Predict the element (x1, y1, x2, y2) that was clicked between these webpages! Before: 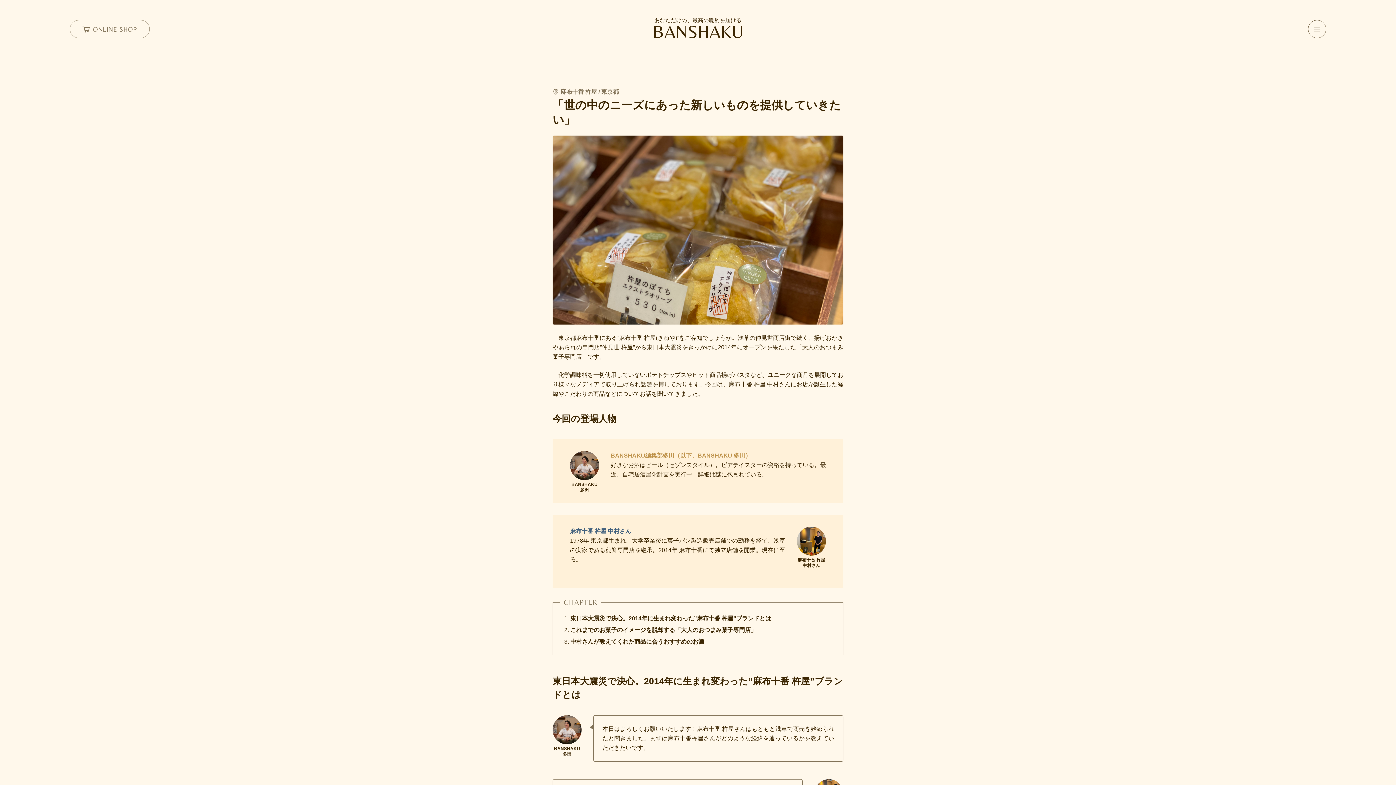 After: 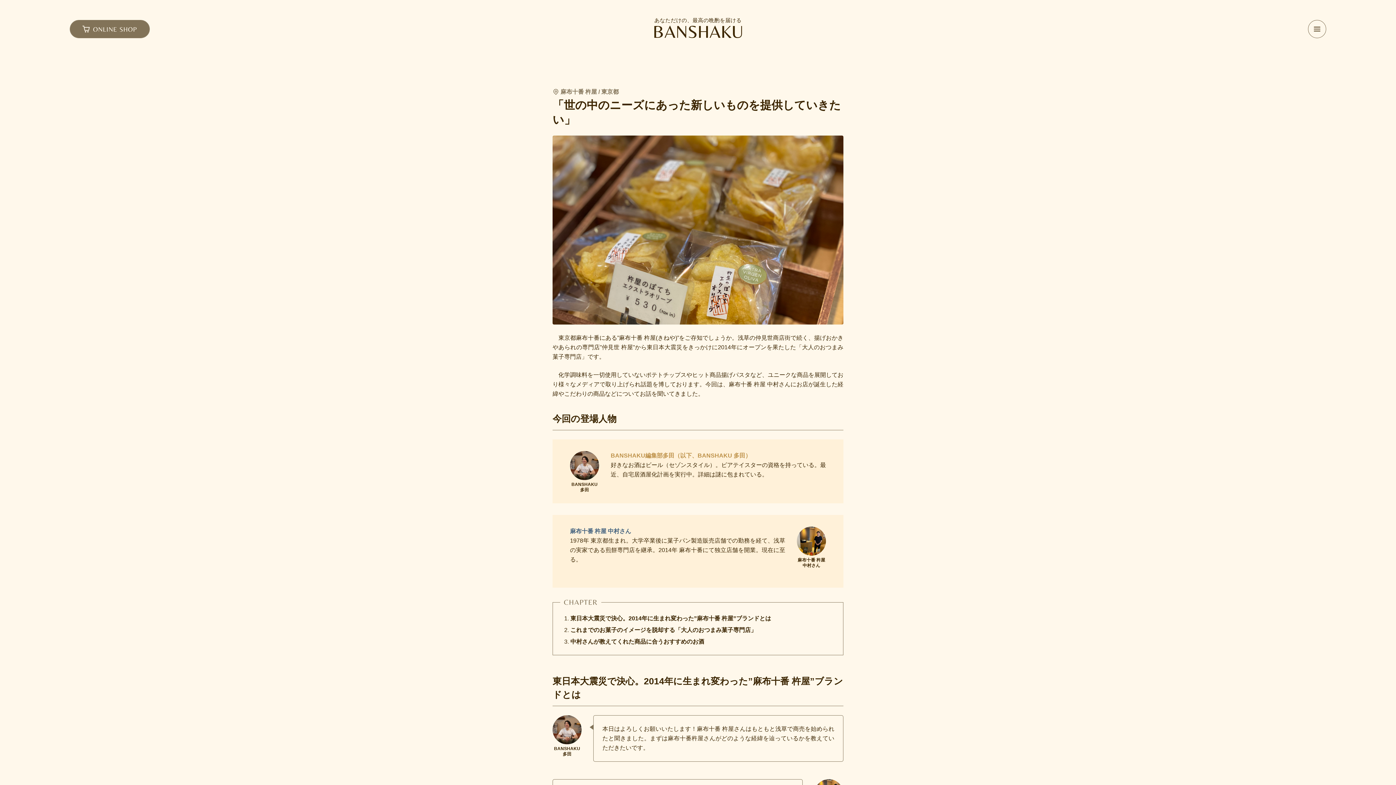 Action: label: ONLINE SHOP bbox: (69, 20, 149, 38)